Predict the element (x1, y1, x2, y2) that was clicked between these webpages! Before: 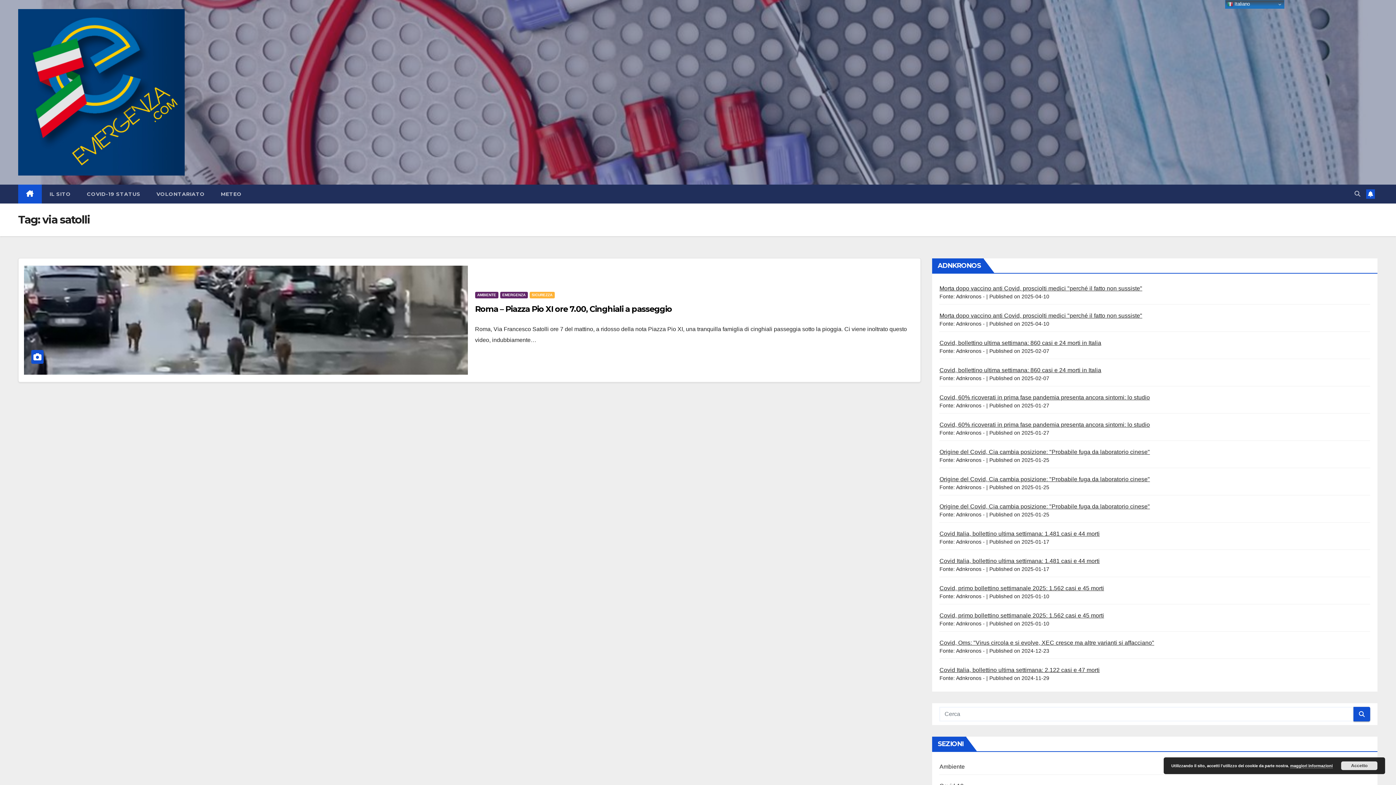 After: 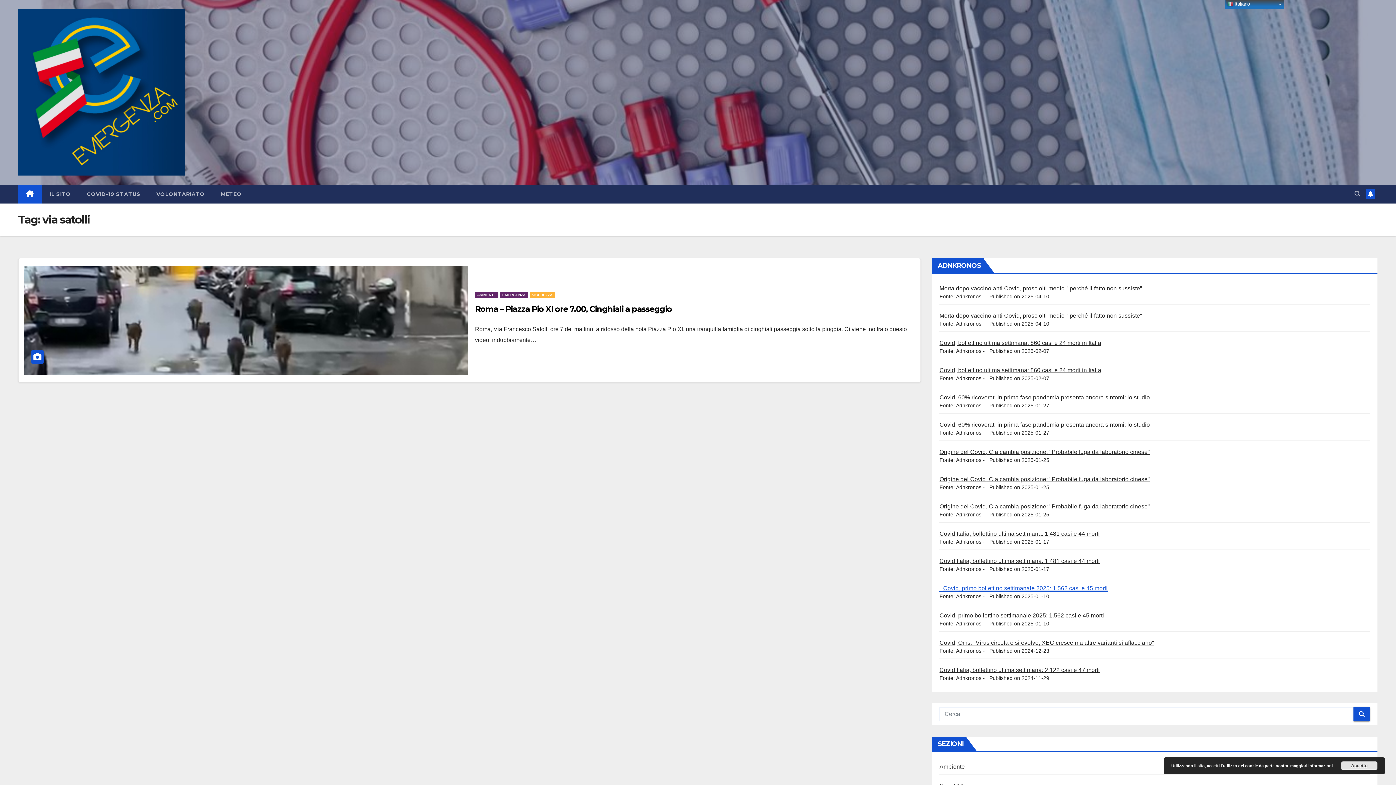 Action: bbox: (939, 585, 1104, 591) label: Covid, primo bollettino settimanale 2025: 1.562 casi e 45 morti